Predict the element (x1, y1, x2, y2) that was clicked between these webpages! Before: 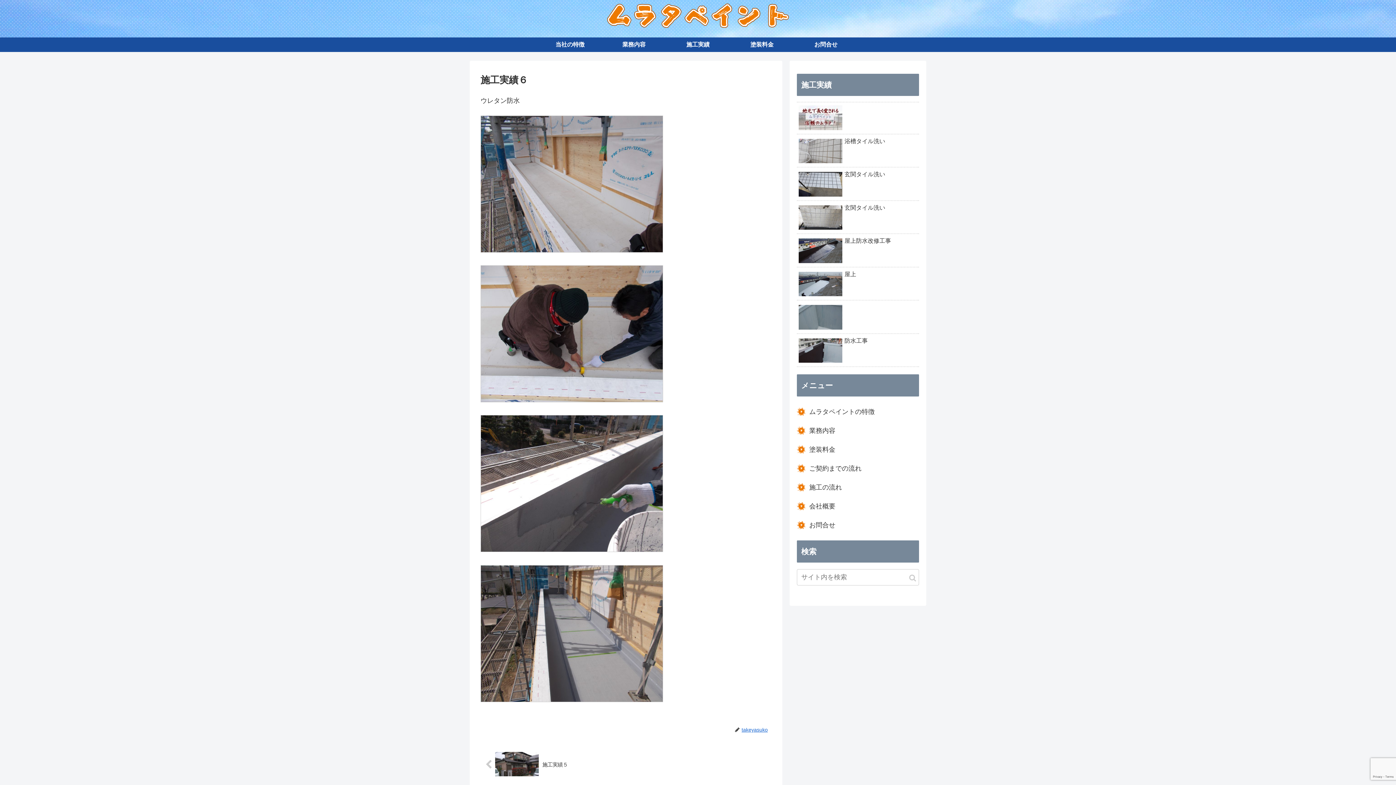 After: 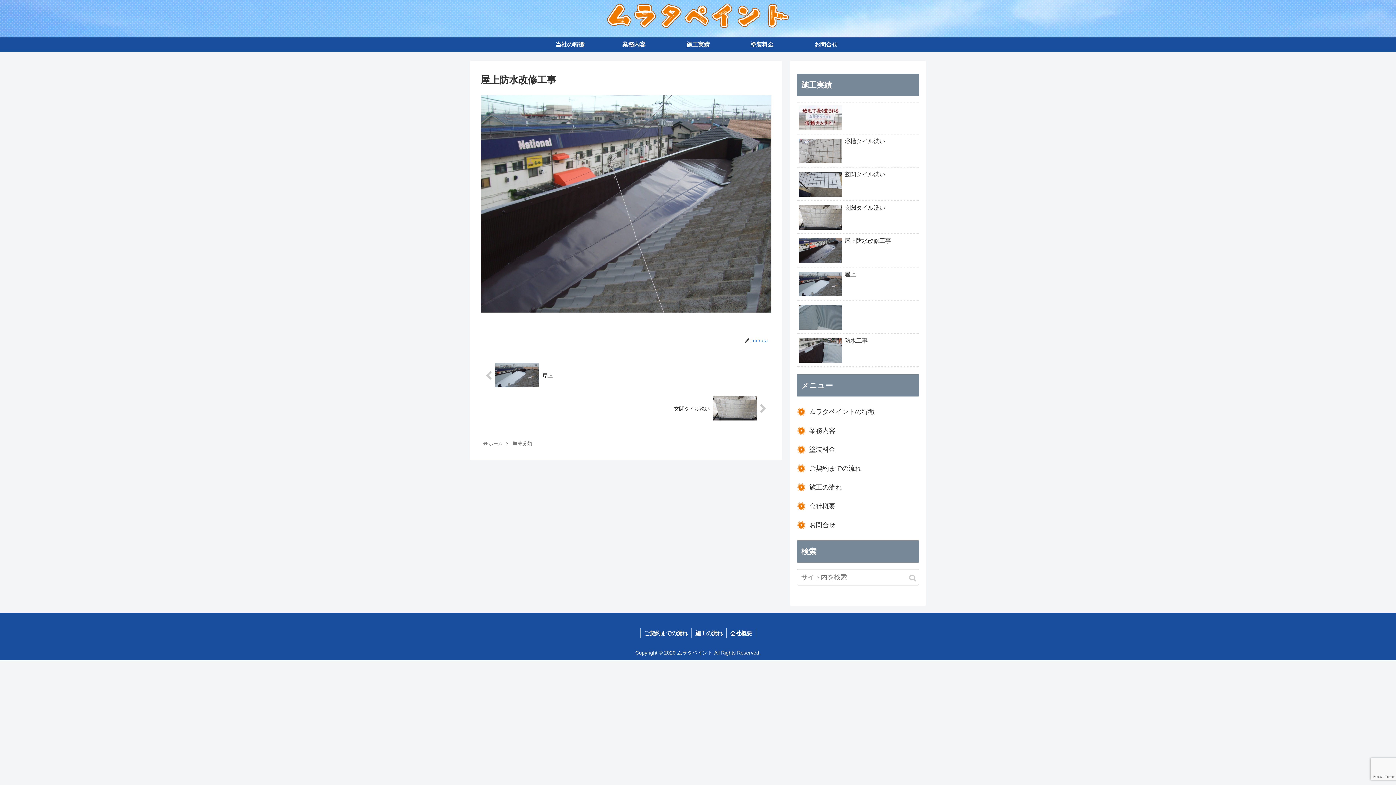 Action: label: 屋上防水改修工事 bbox: (797, 235, 919, 267)